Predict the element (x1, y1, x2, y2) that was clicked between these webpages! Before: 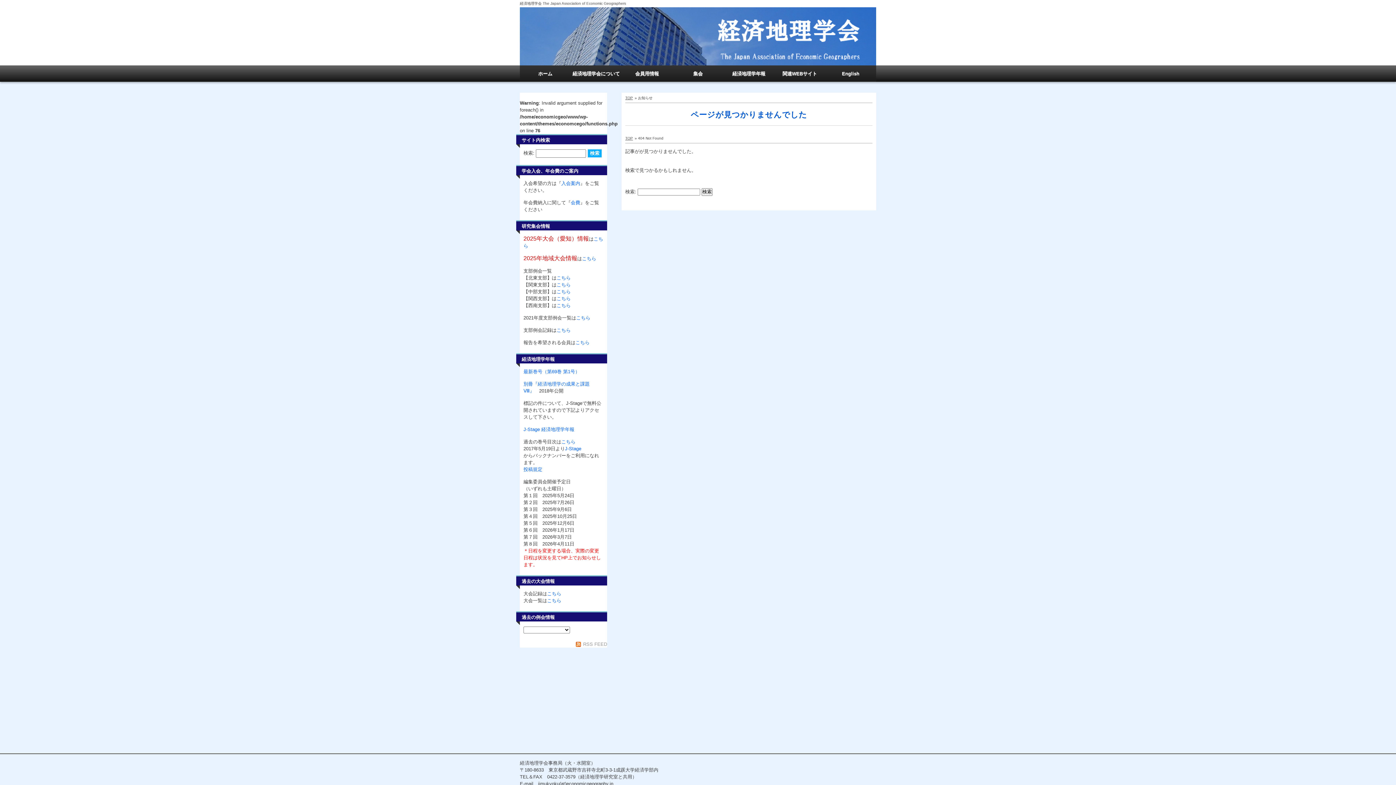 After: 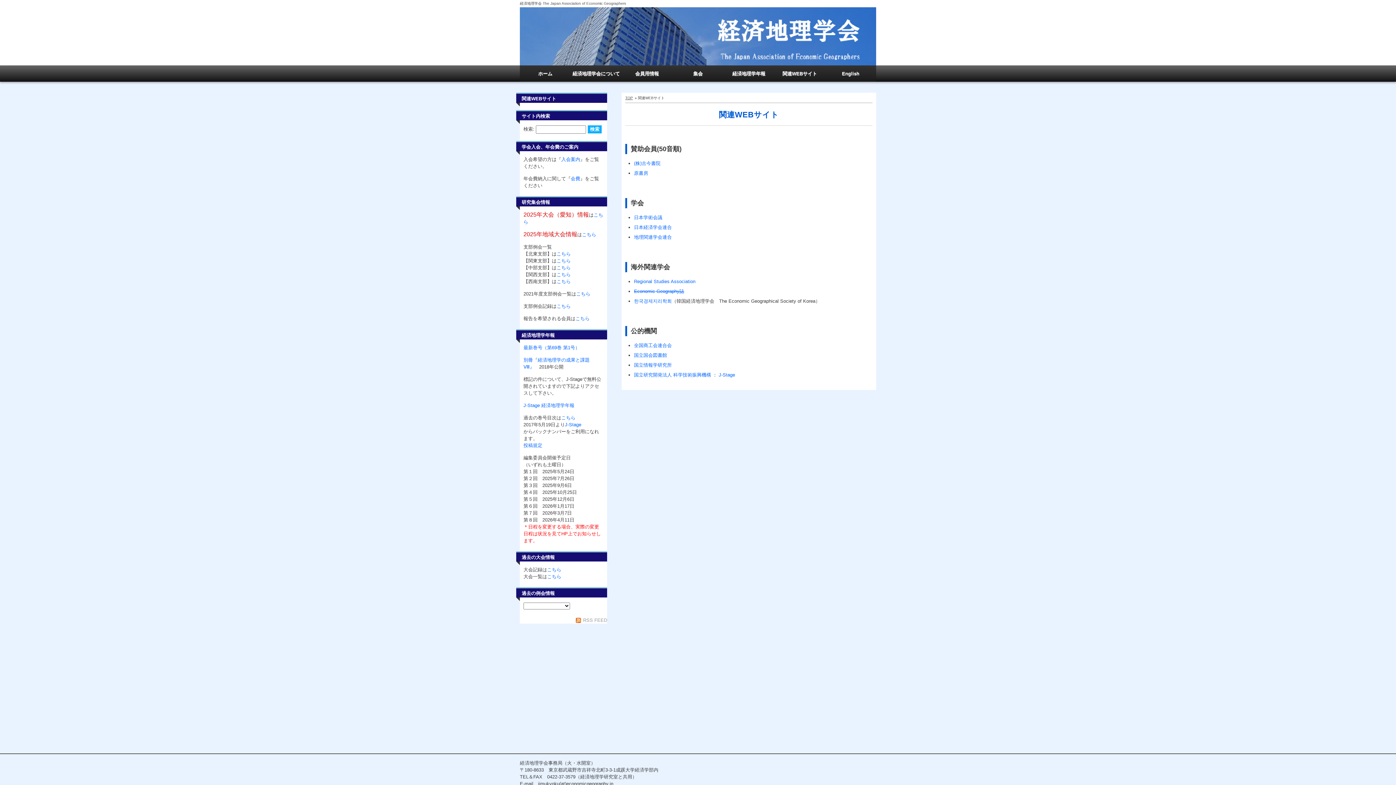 Action: bbox: (774, 65, 825, 81) label: 関連WEBサイト